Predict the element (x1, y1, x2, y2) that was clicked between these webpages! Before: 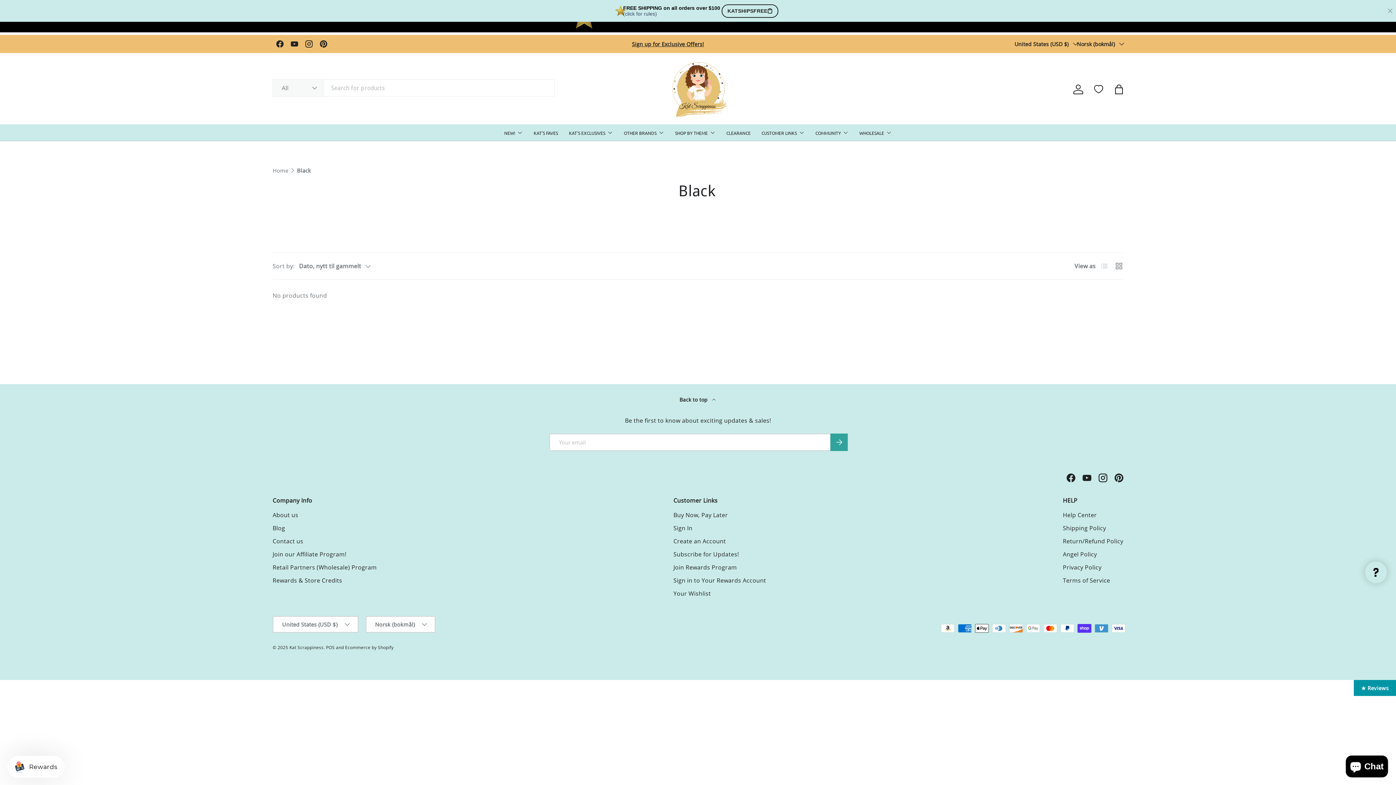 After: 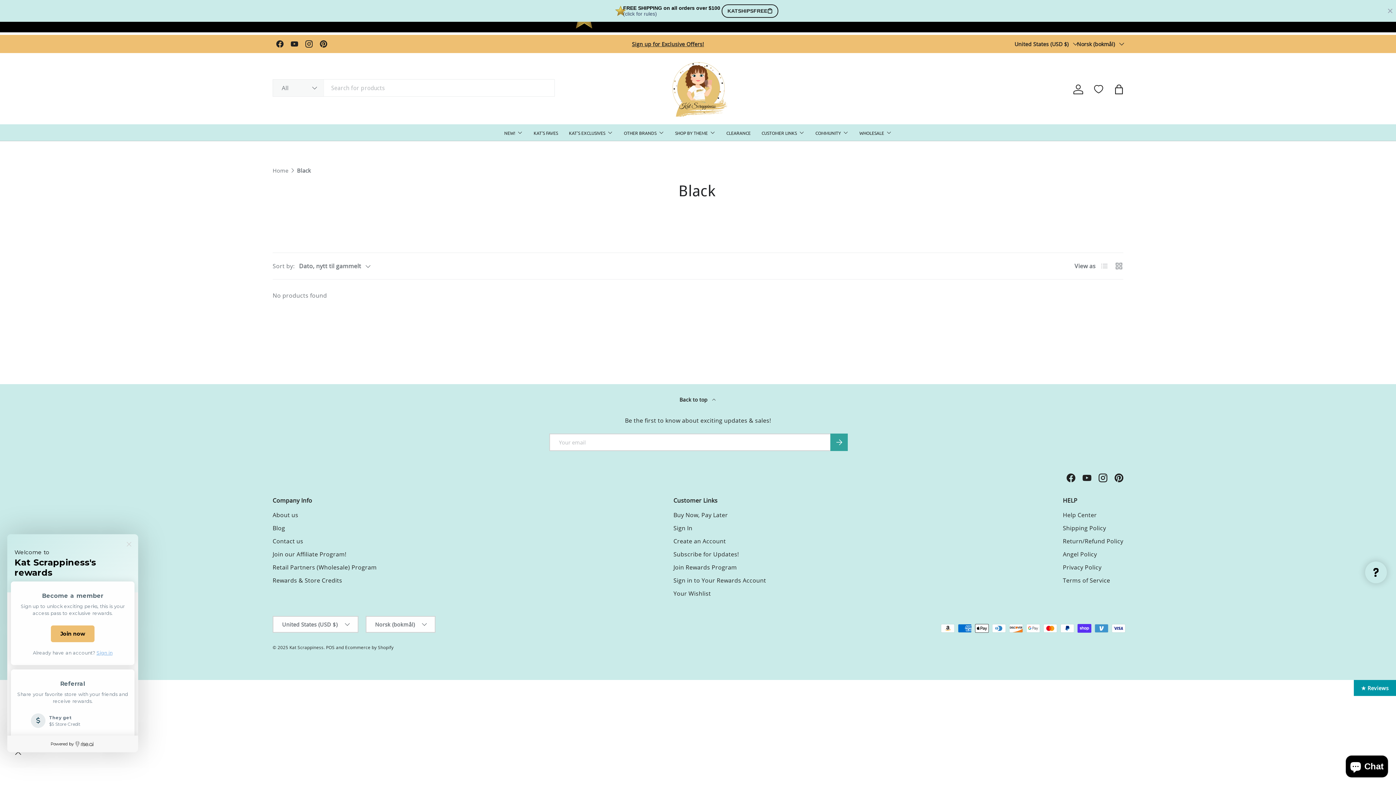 Action: bbox: (7, 756, 64, 778) label: Rewards